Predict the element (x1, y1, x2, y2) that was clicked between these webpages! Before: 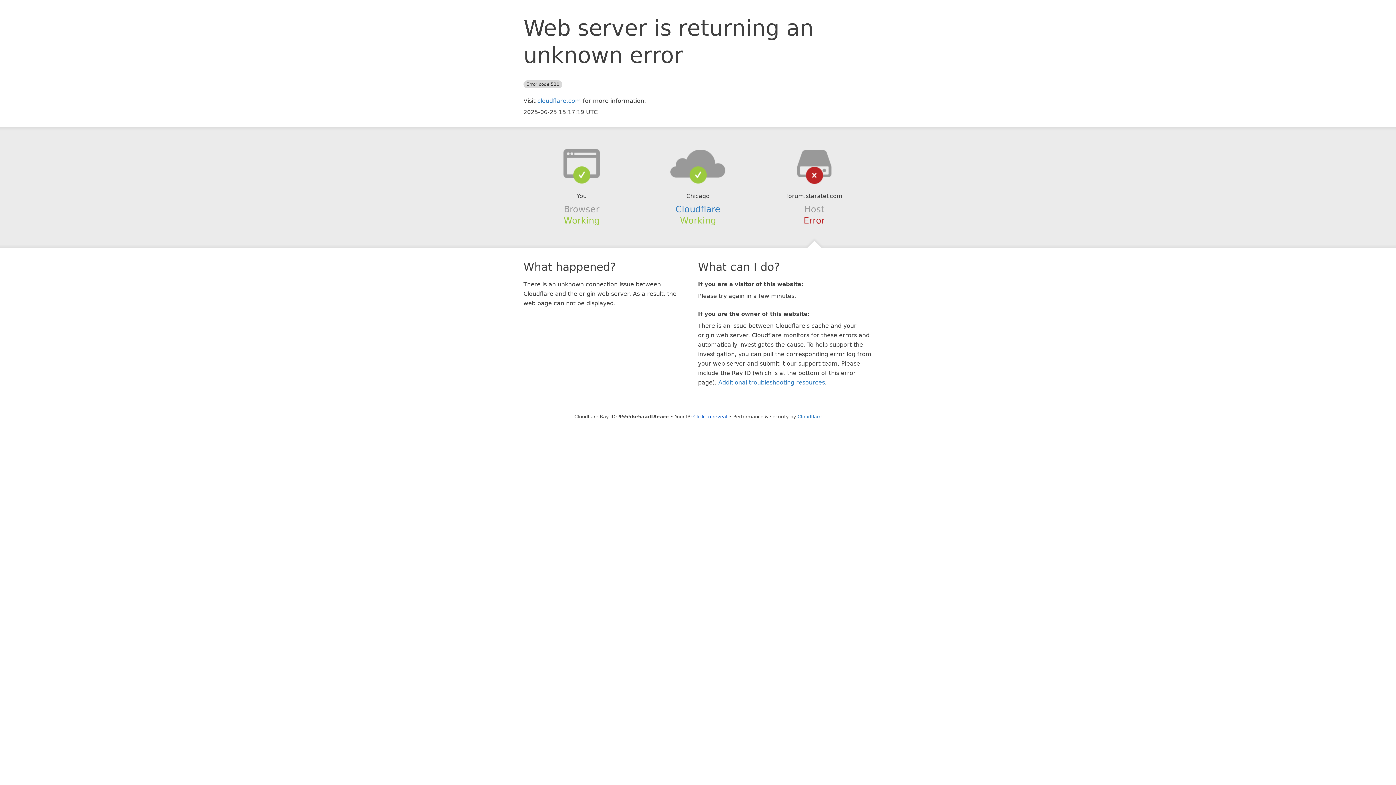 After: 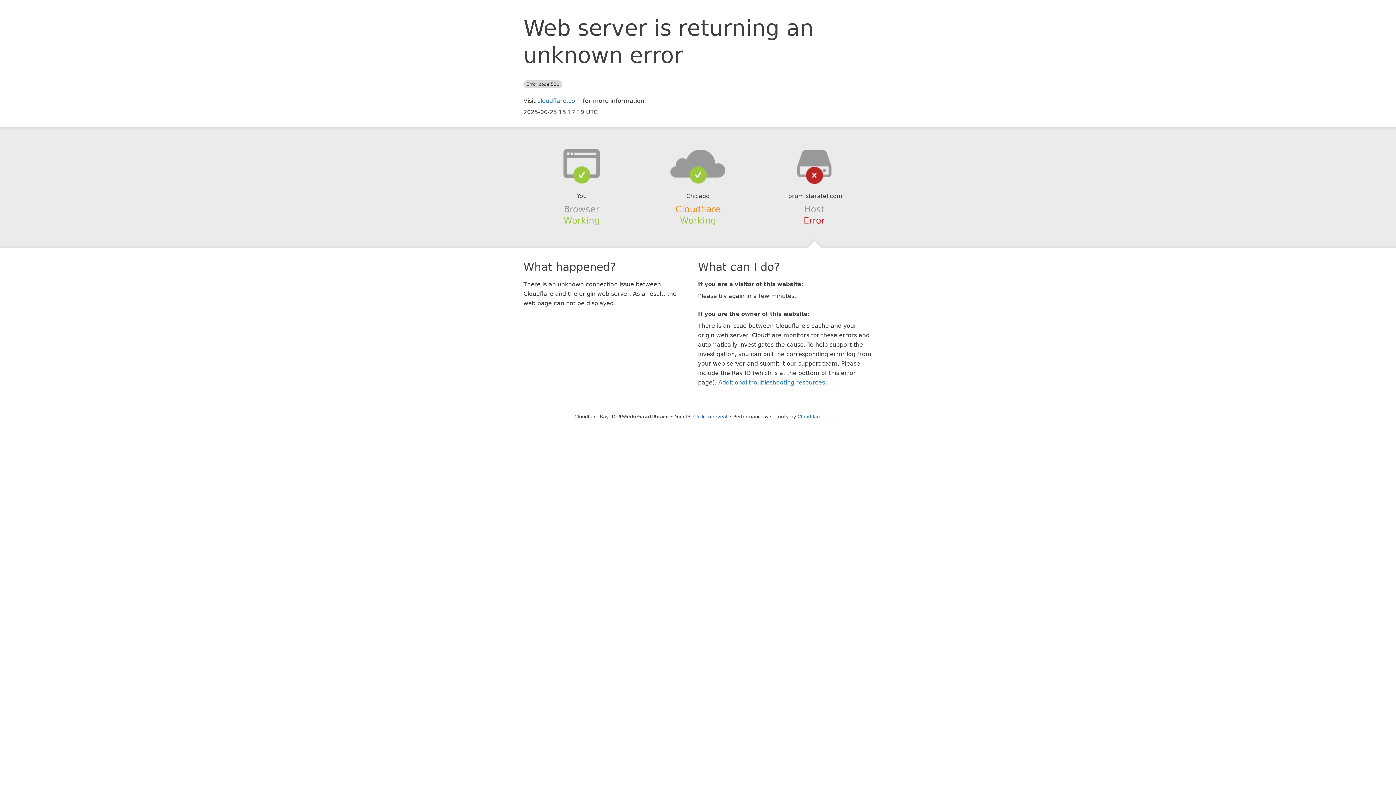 Action: label: Cloudflare bbox: (675, 204, 720, 214)